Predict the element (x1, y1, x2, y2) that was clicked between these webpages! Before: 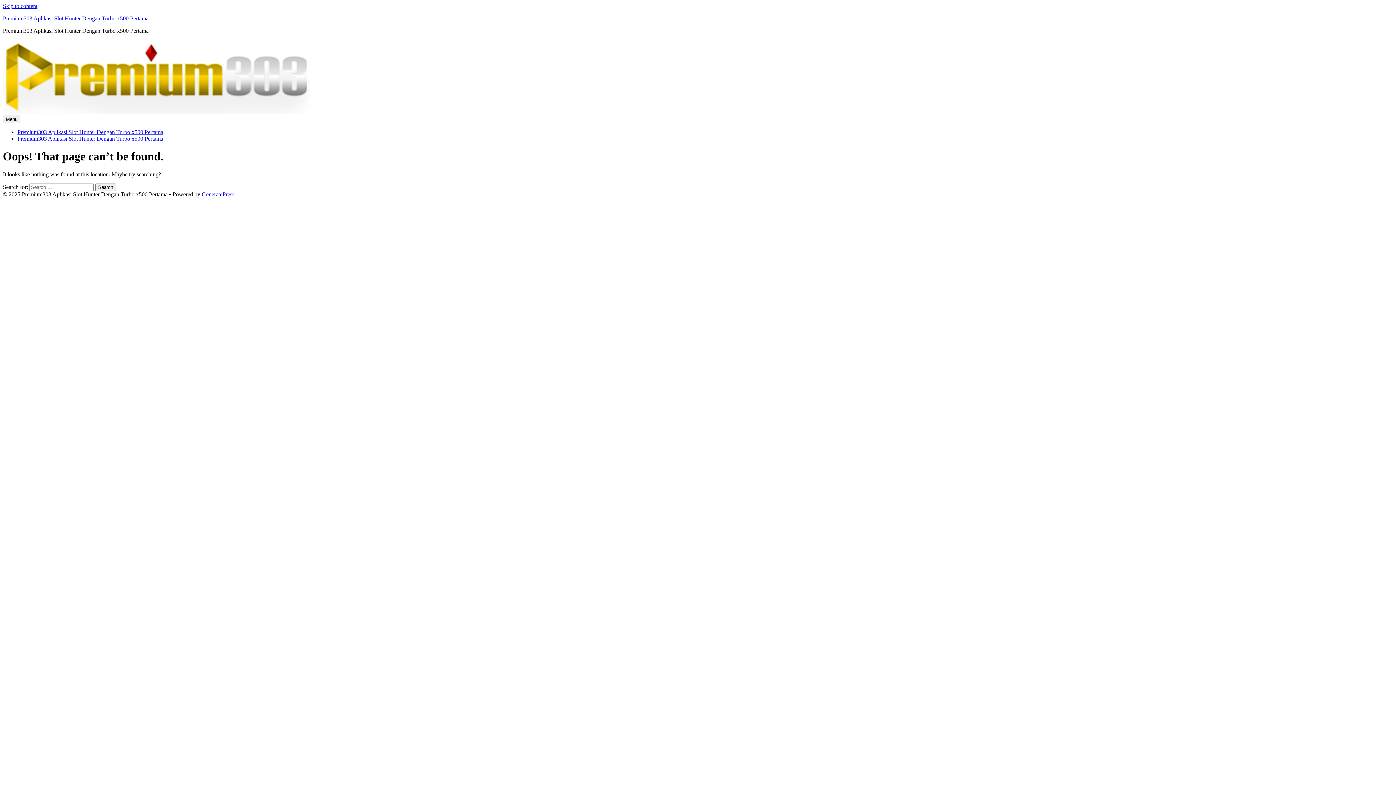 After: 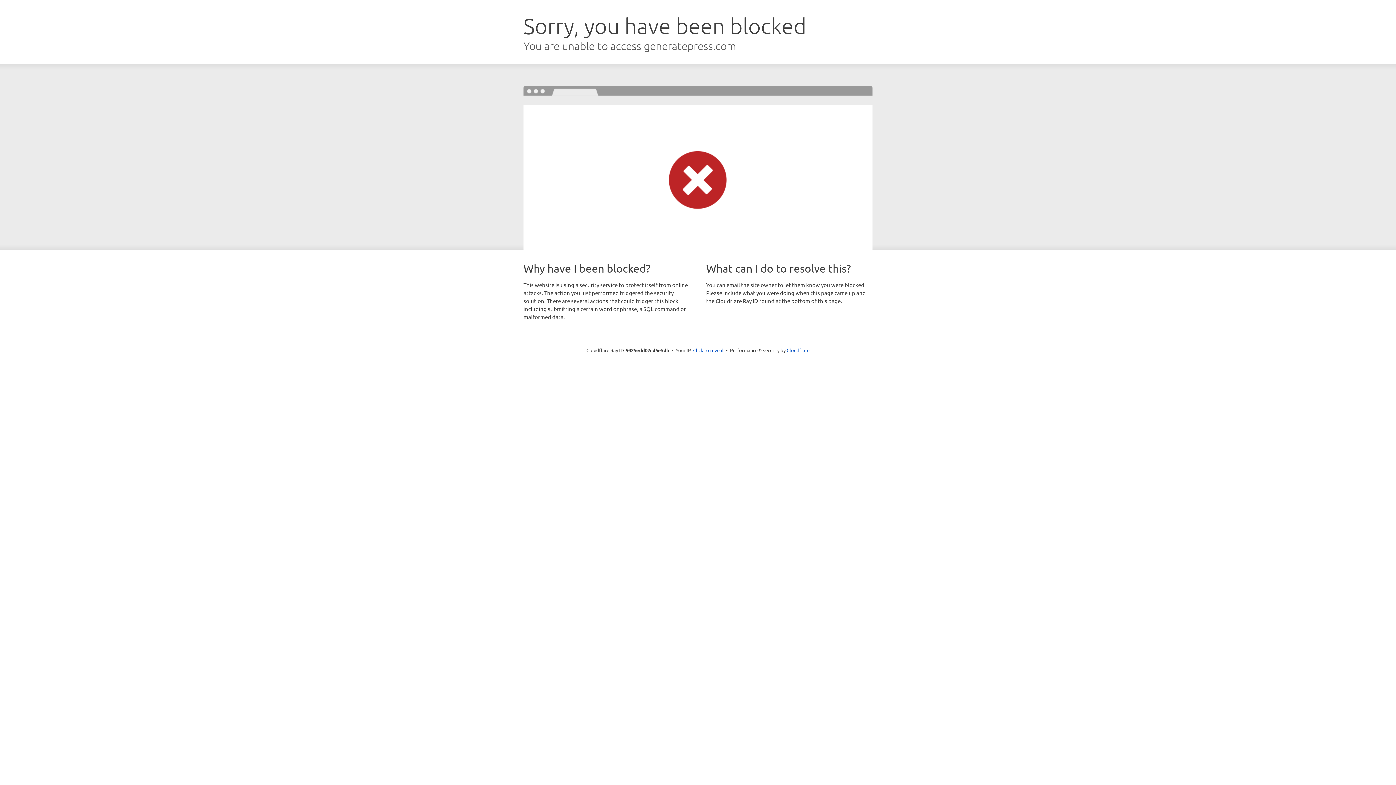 Action: label: GeneratePress bbox: (201, 191, 234, 197)